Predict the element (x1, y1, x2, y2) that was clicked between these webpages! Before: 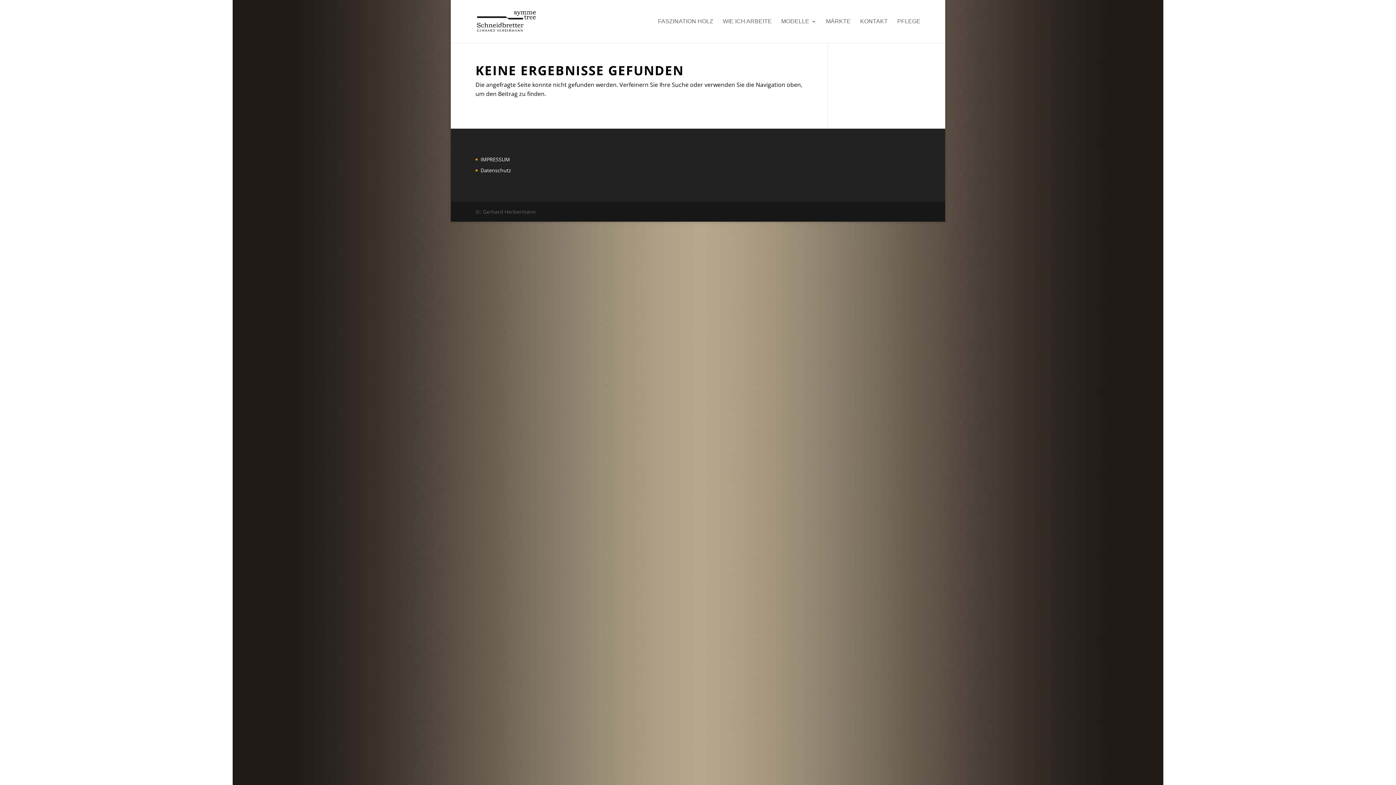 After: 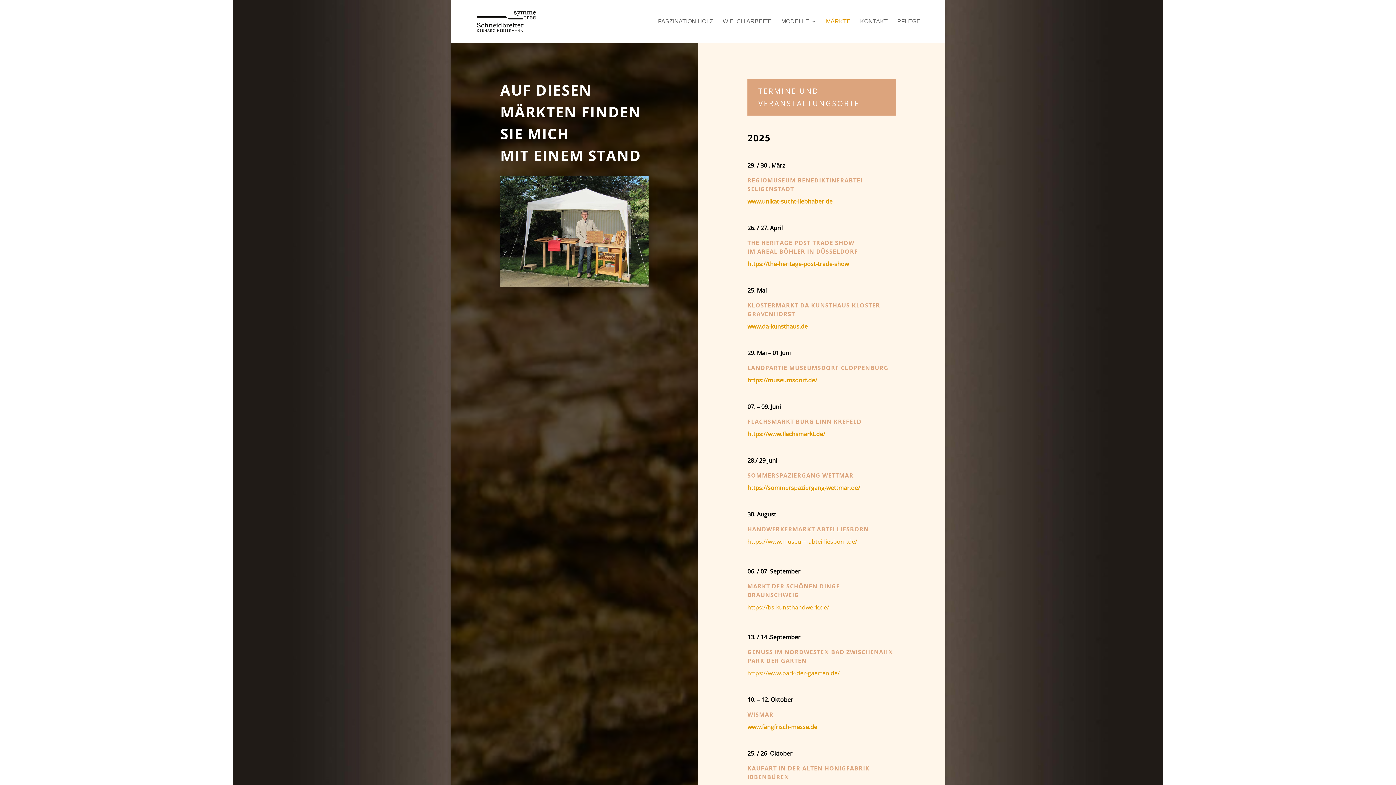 Action: label: MÄRKTE bbox: (826, 18, 850, 42)